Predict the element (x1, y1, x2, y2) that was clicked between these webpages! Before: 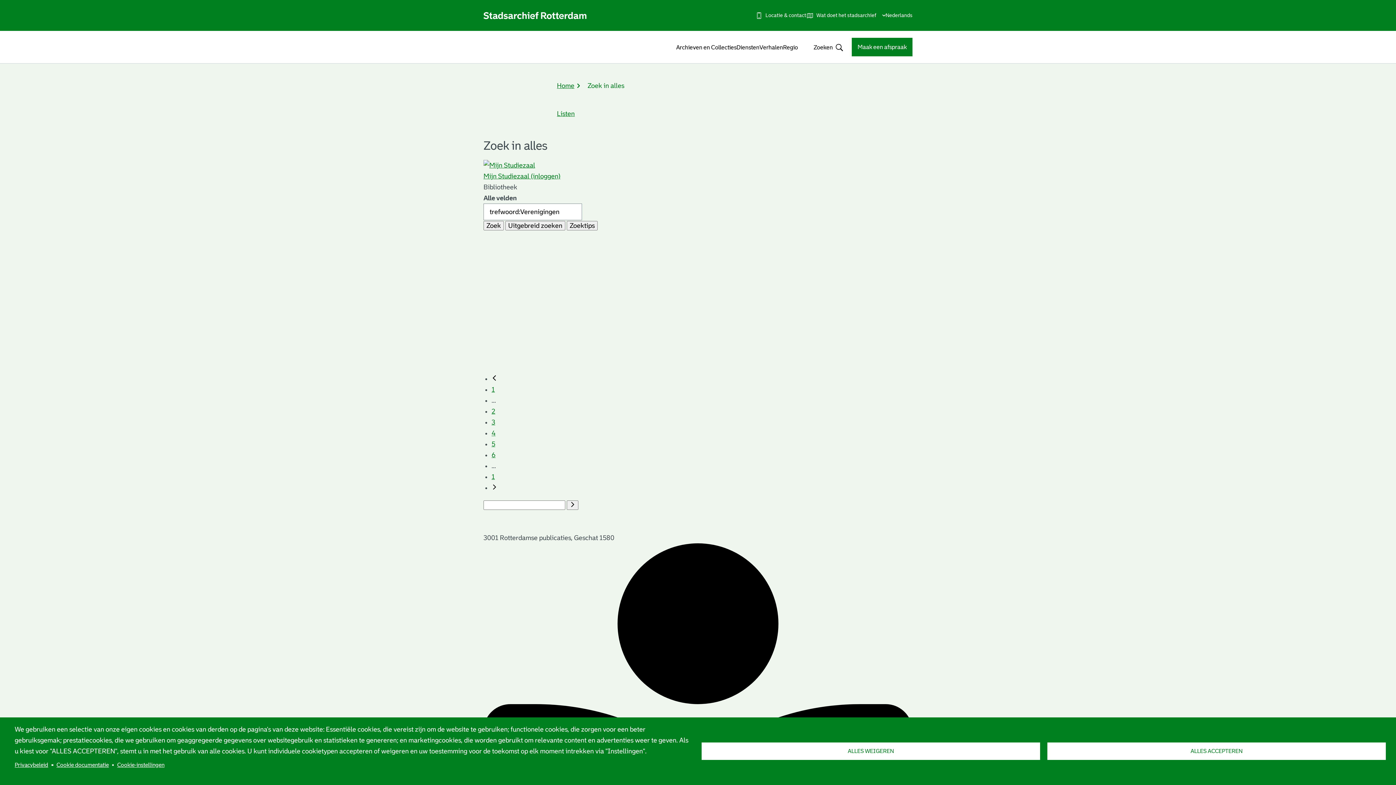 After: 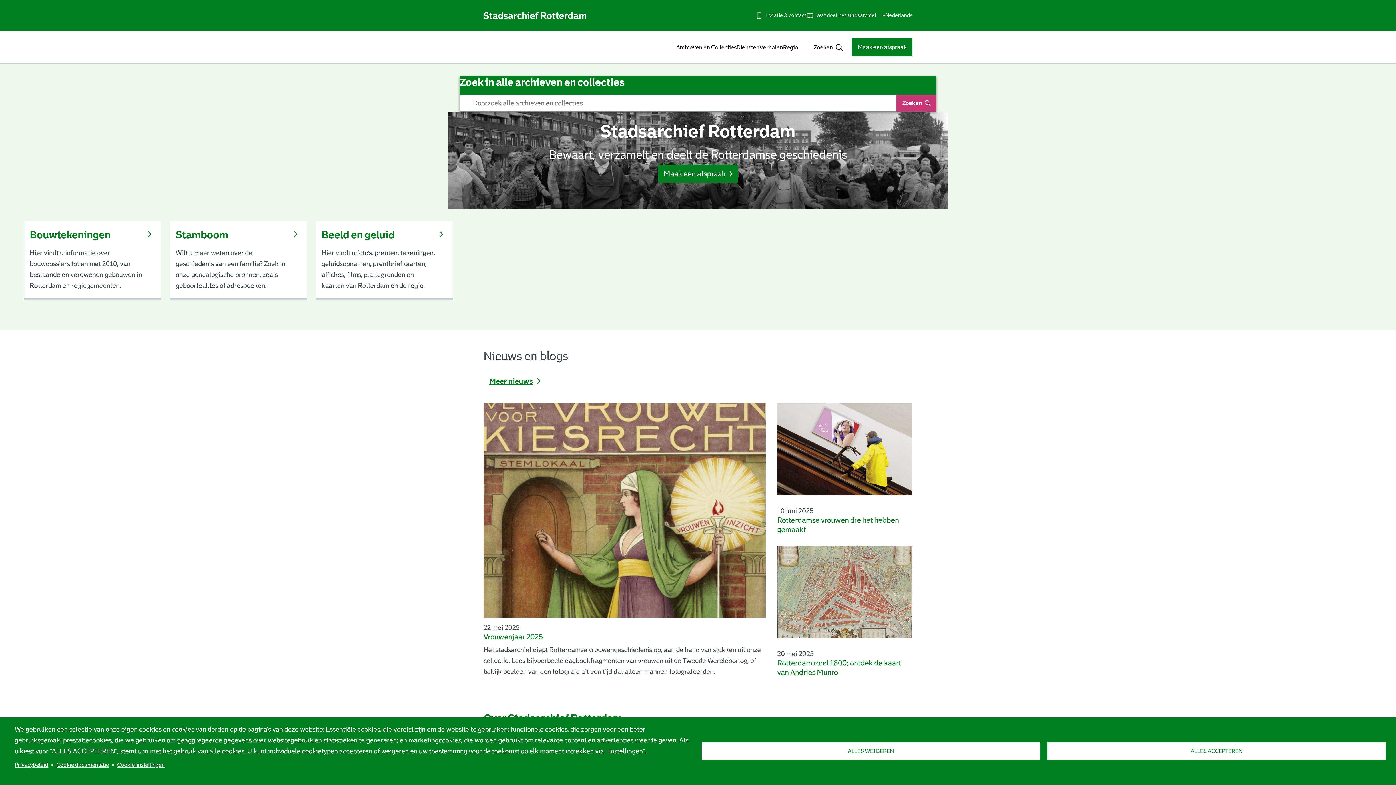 Action: bbox: (483, 11, 586, 19)